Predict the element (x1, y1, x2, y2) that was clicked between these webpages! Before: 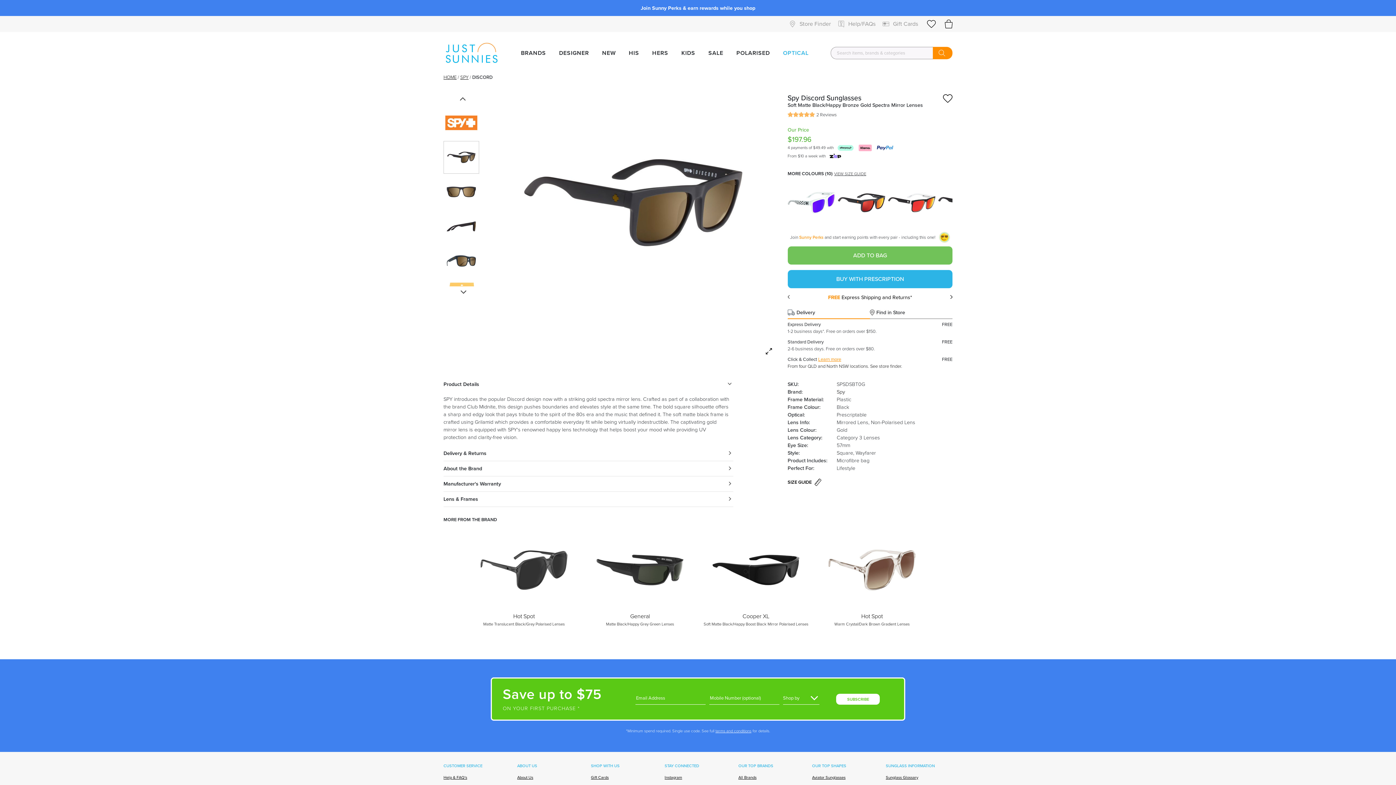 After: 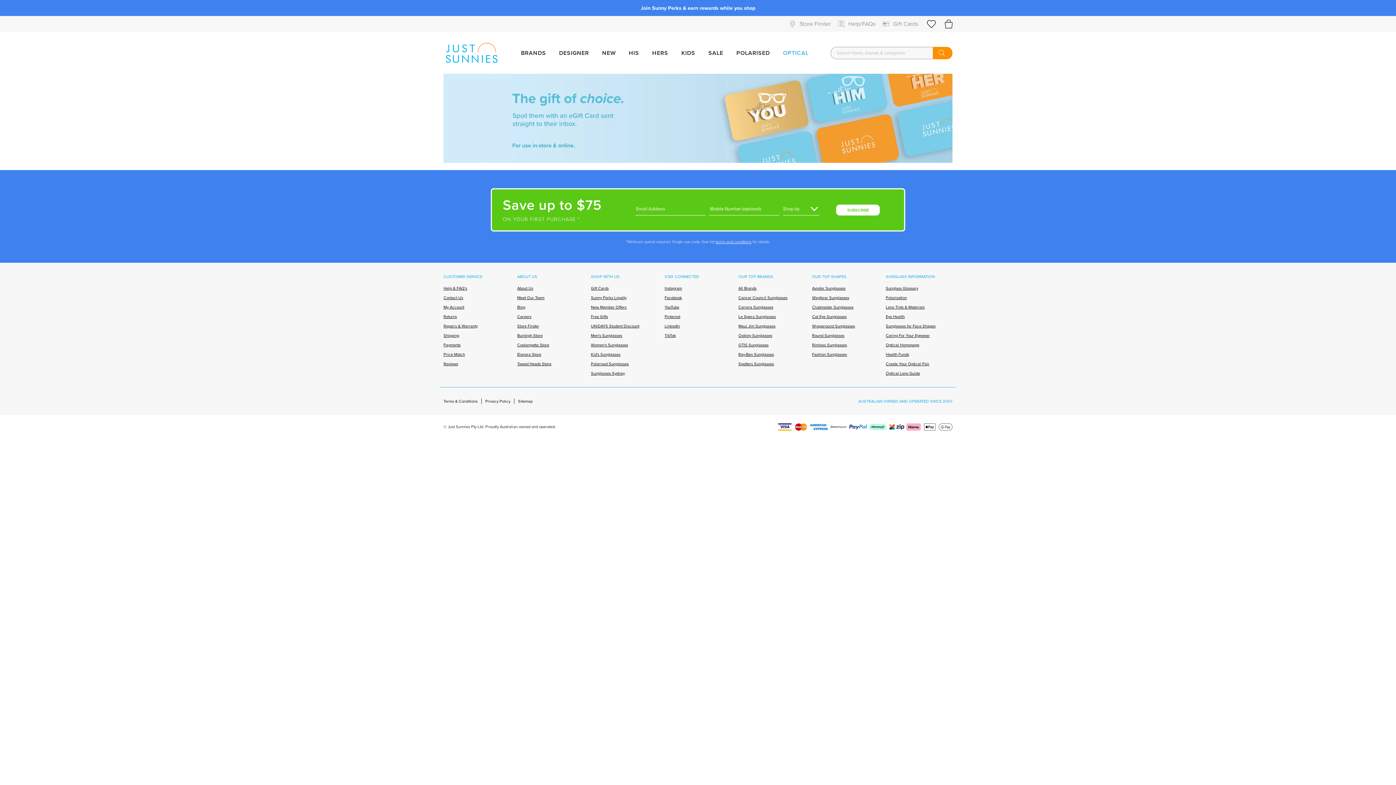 Action: bbox: (591, 774, 657, 780) label: Gift Cards